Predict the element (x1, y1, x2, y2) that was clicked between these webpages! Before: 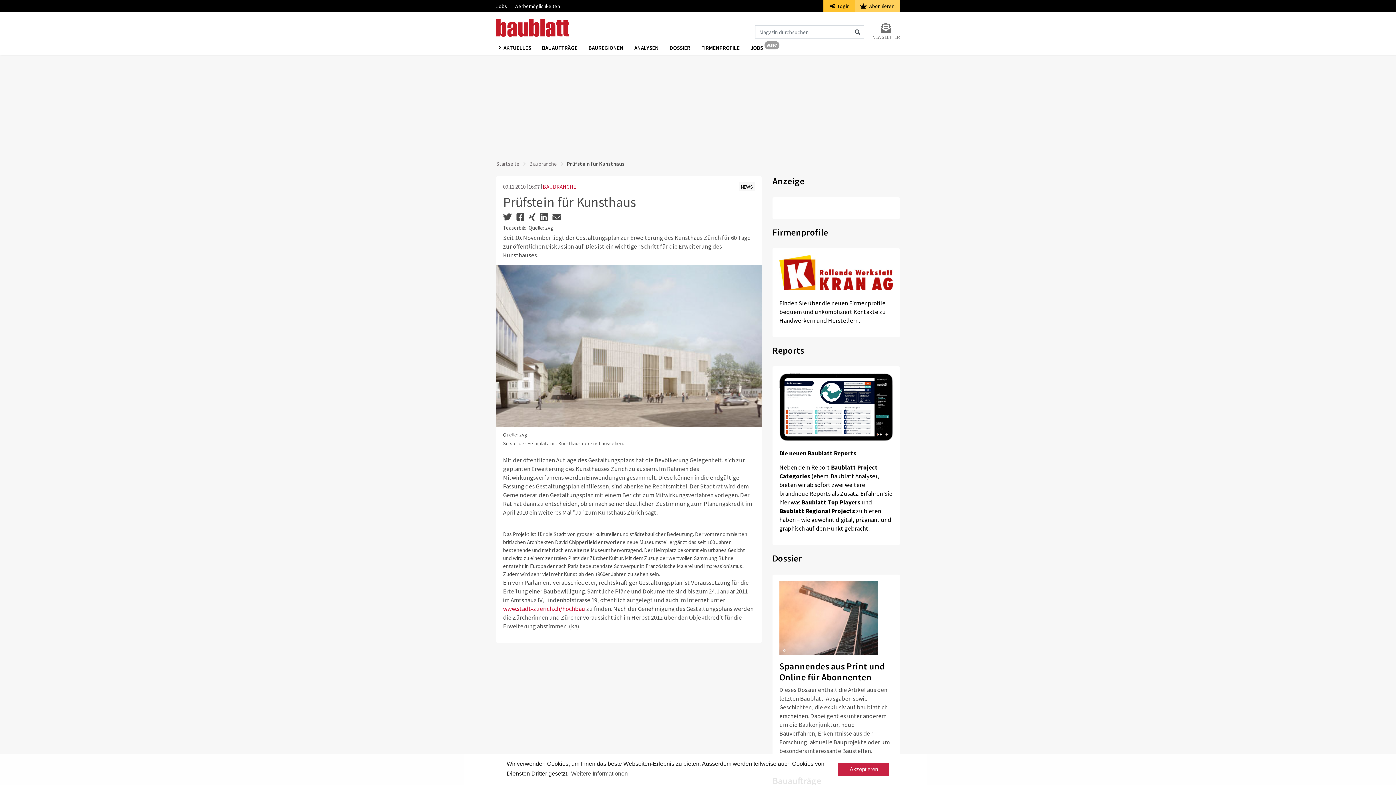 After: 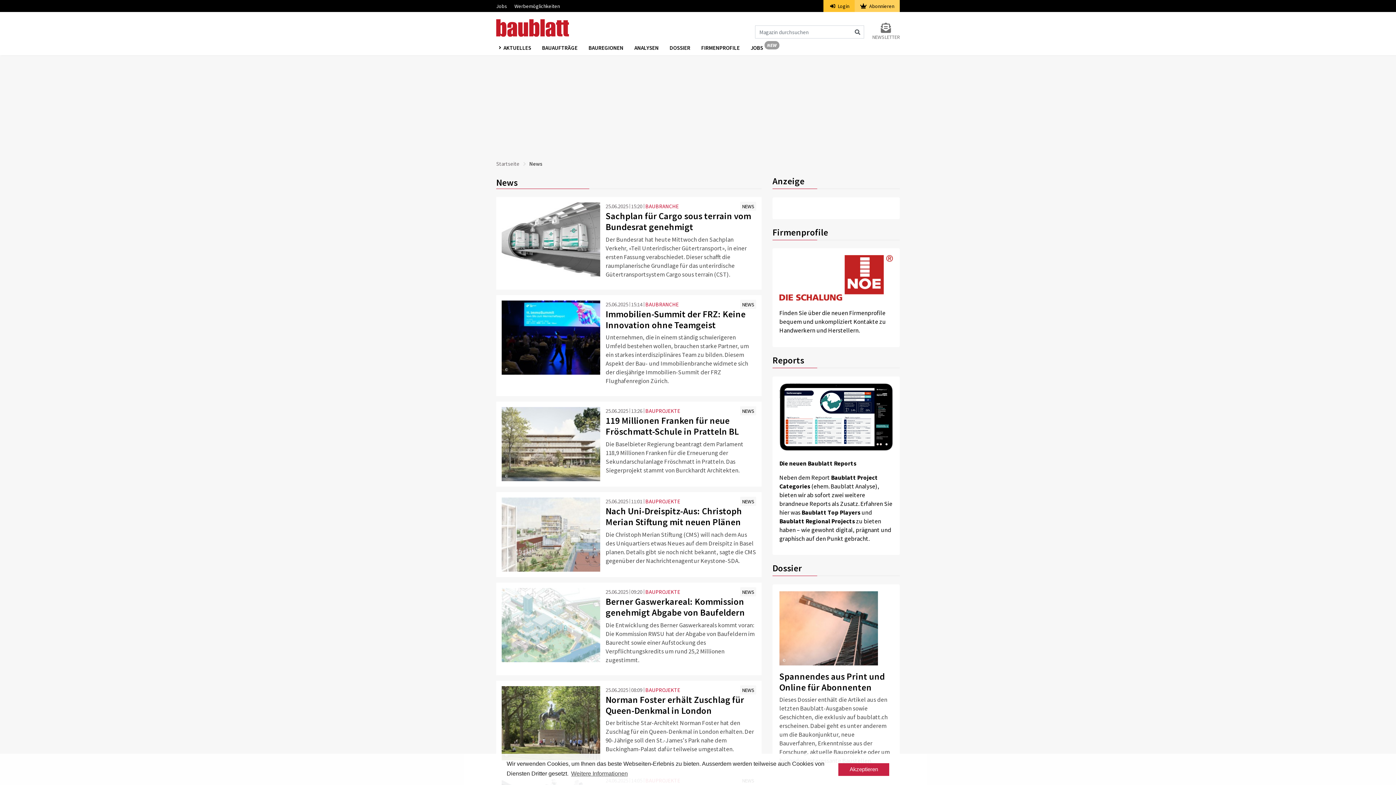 Action: bbox: (739, 182, 755, 191) label: NEWS